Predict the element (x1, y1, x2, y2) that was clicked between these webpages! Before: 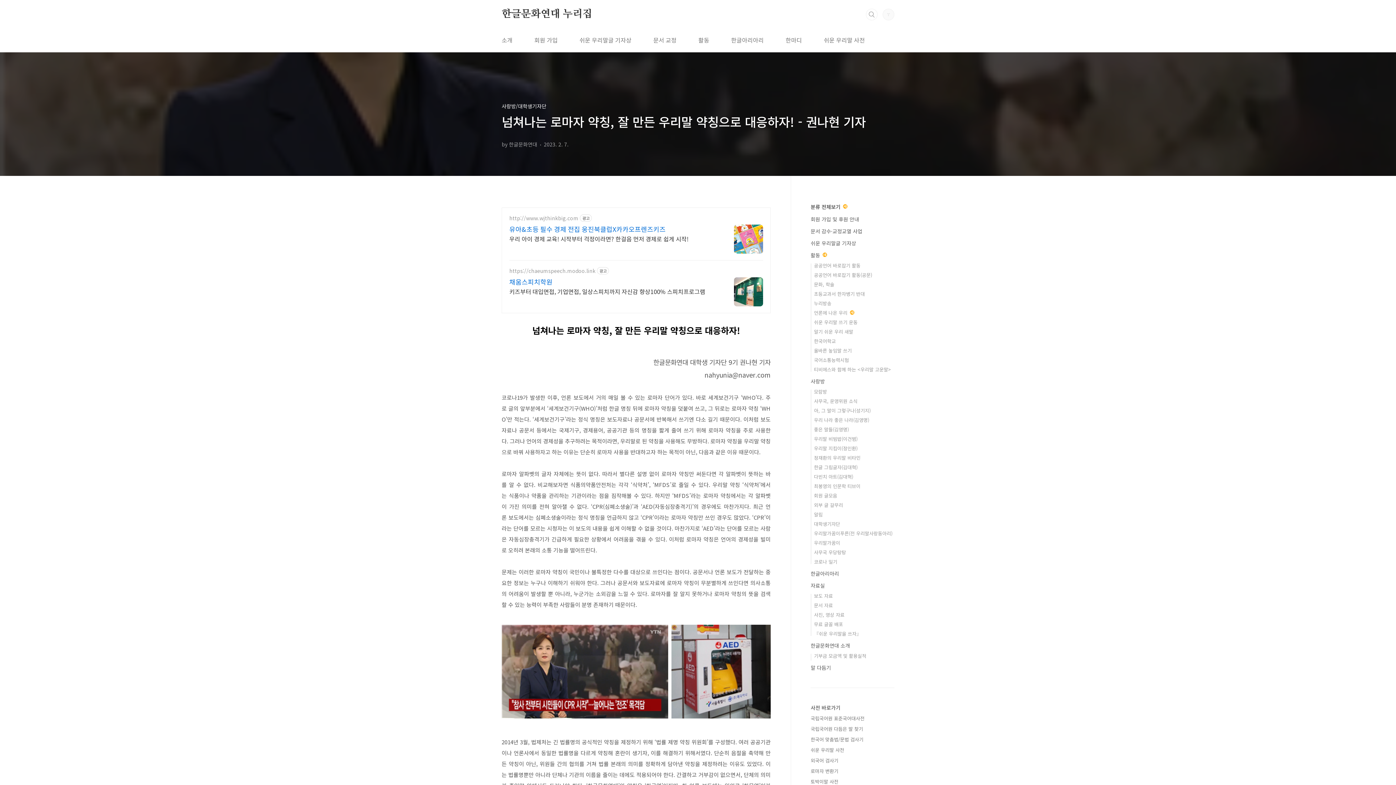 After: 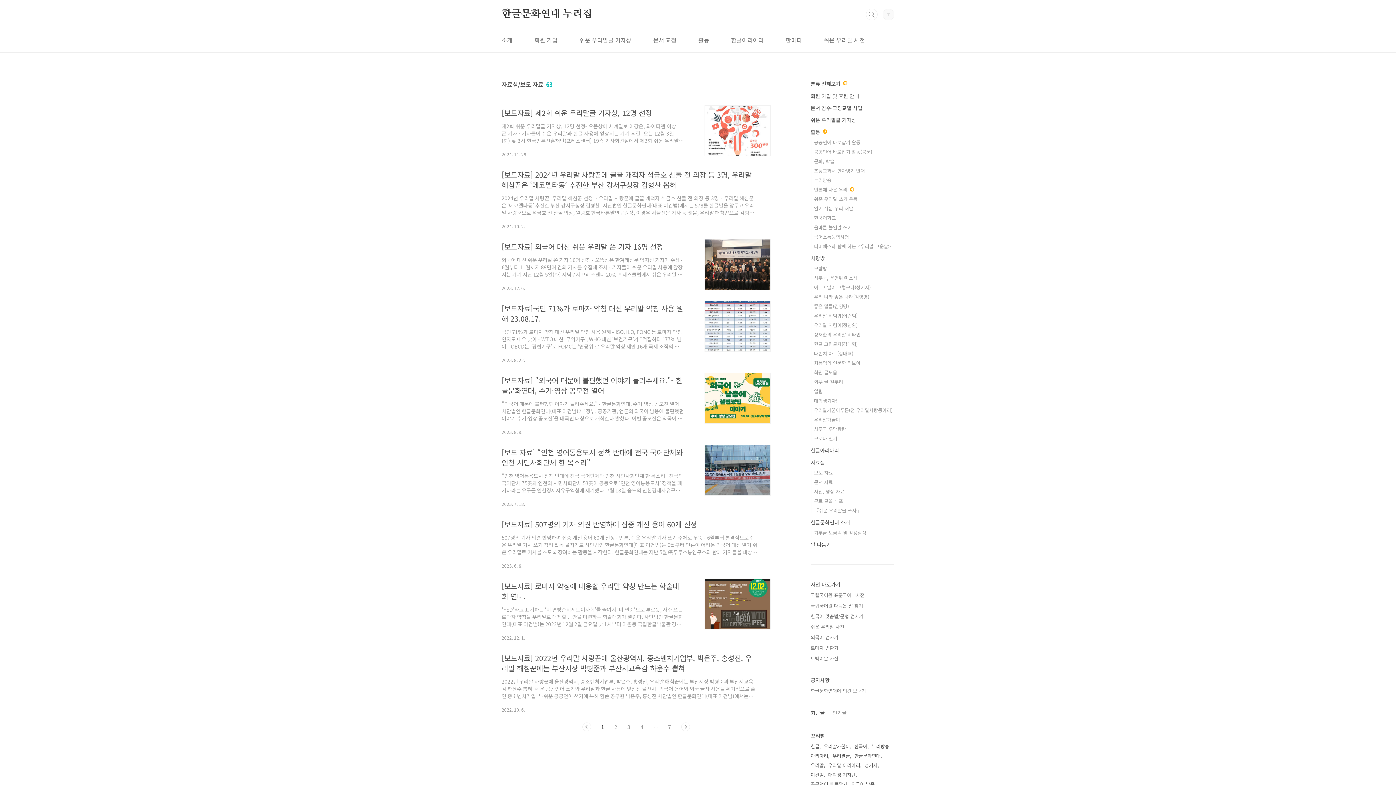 Action: bbox: (814, 592, 833, 599) label: 보도 자료